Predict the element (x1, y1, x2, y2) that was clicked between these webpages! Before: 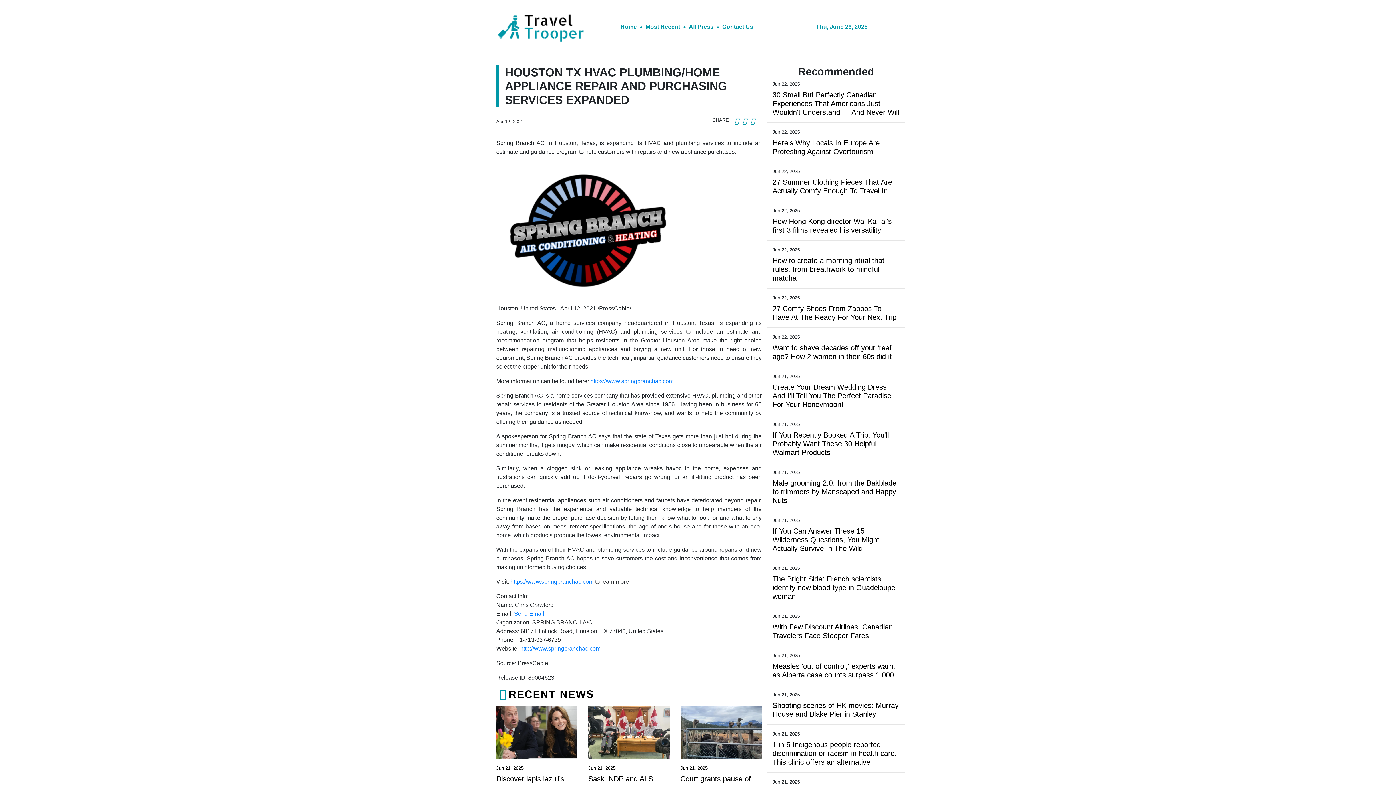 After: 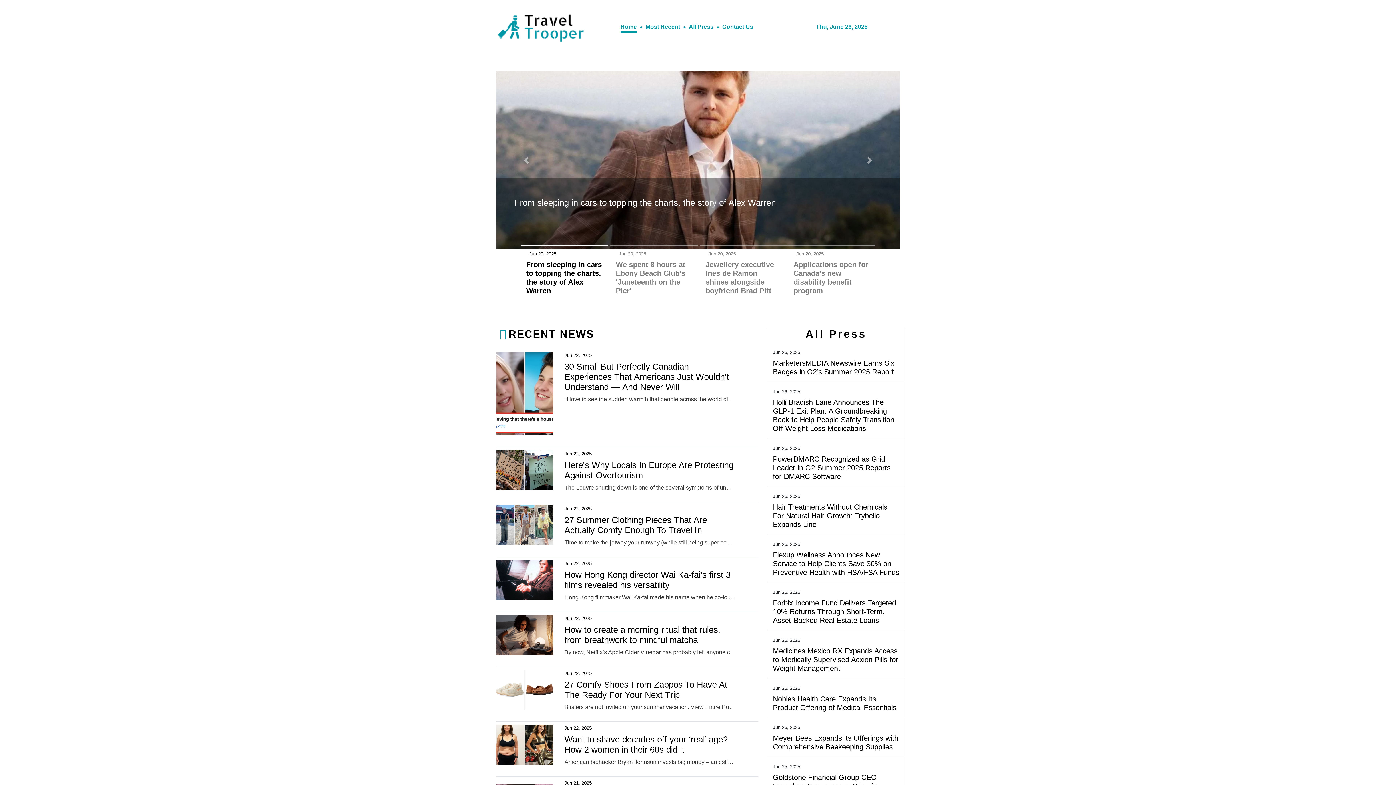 Action: bbox: (496, 11, 584, 45)